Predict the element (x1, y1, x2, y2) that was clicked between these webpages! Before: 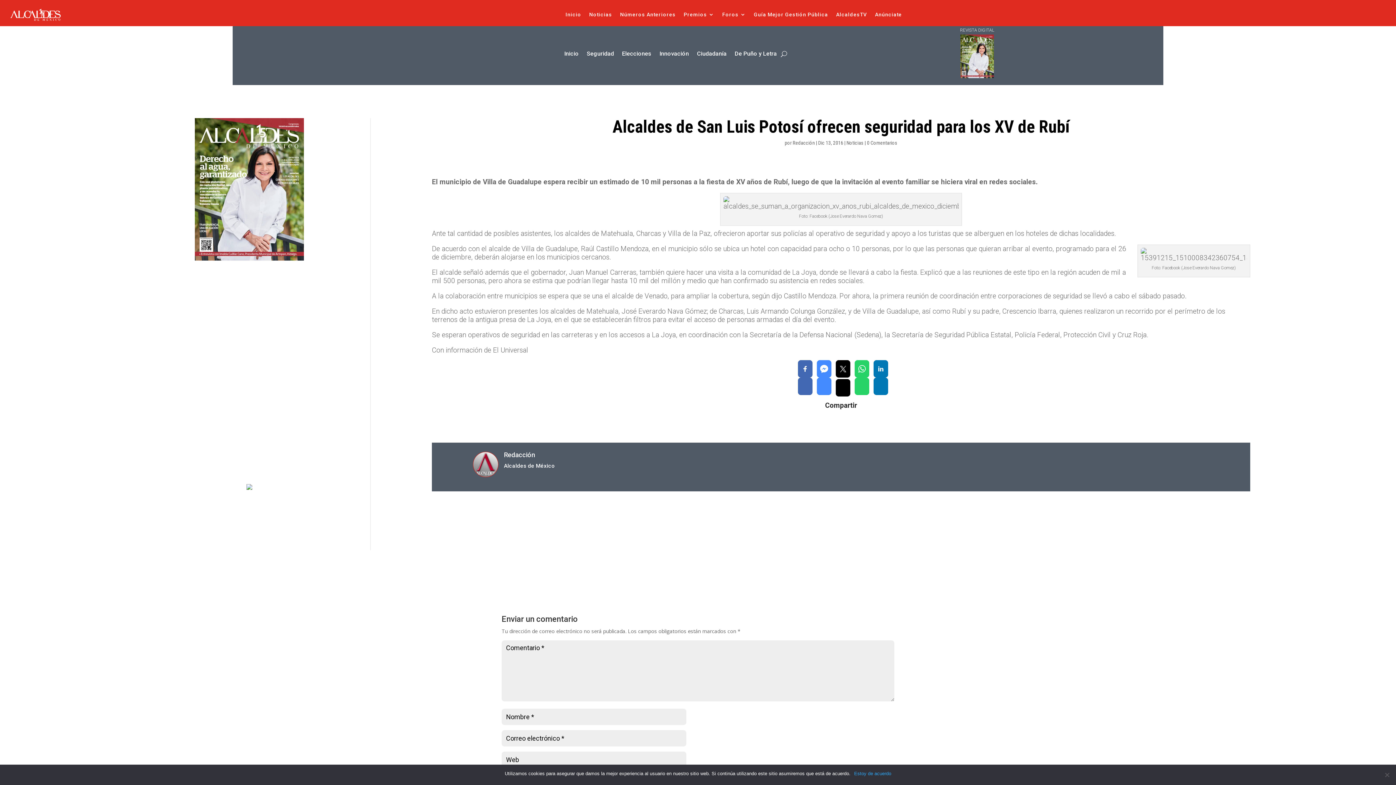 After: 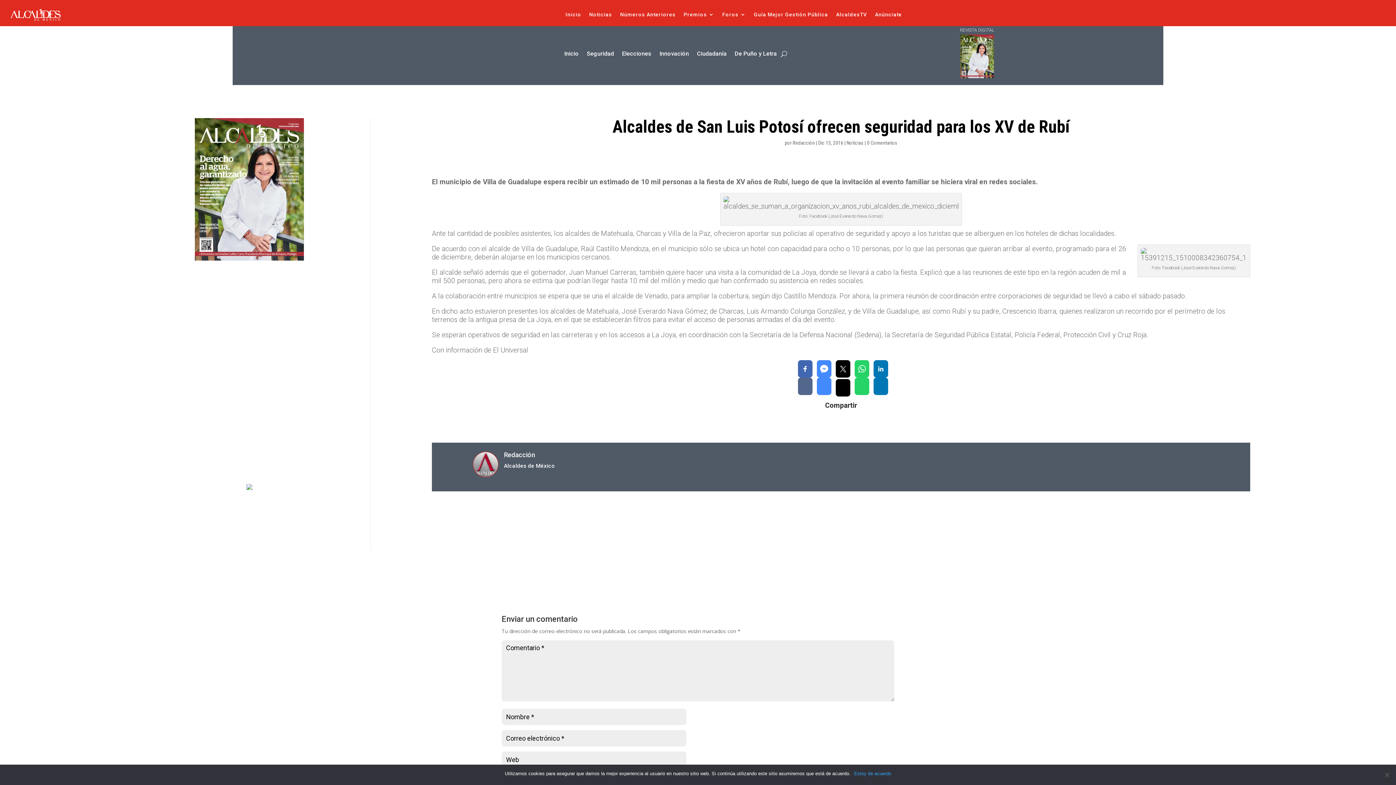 Action: bbox: (798, 377, 812, 395)